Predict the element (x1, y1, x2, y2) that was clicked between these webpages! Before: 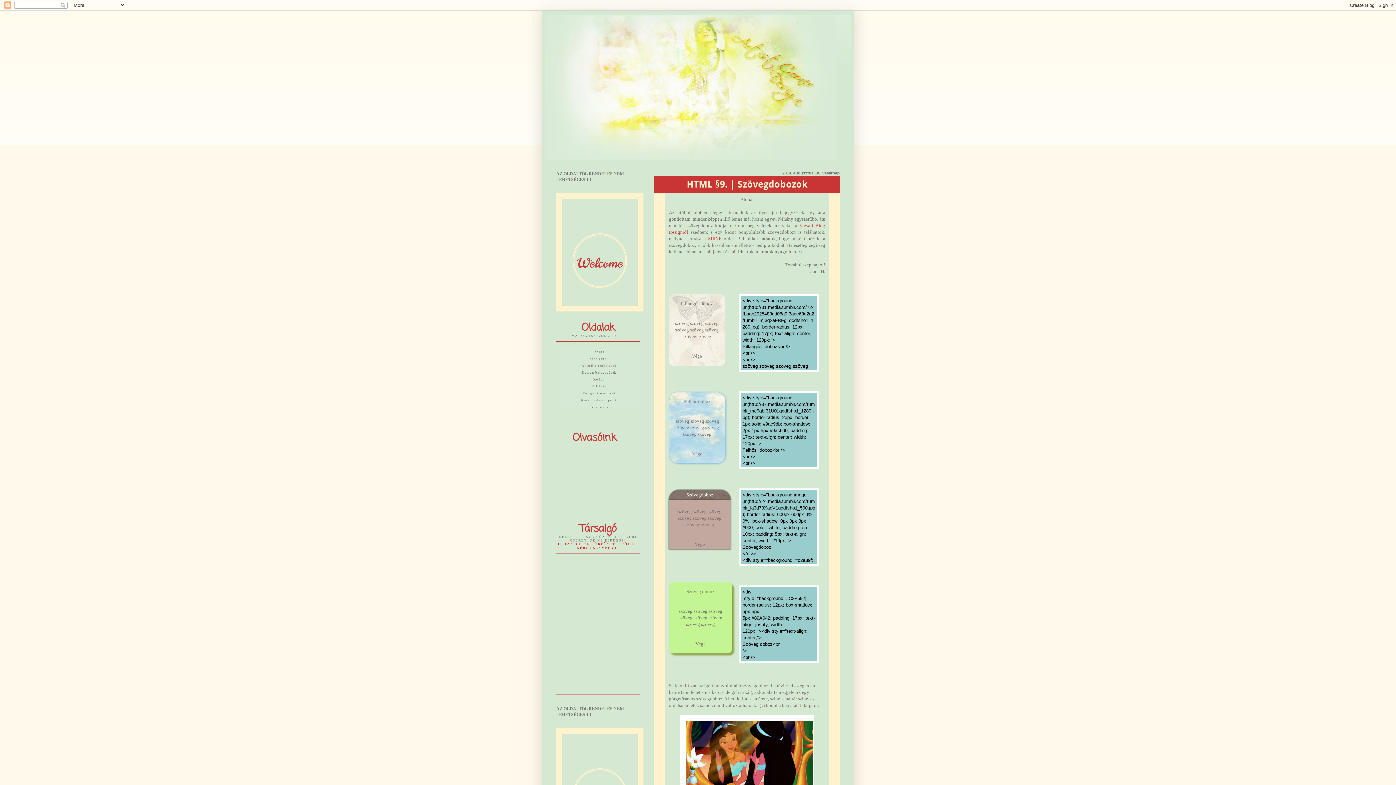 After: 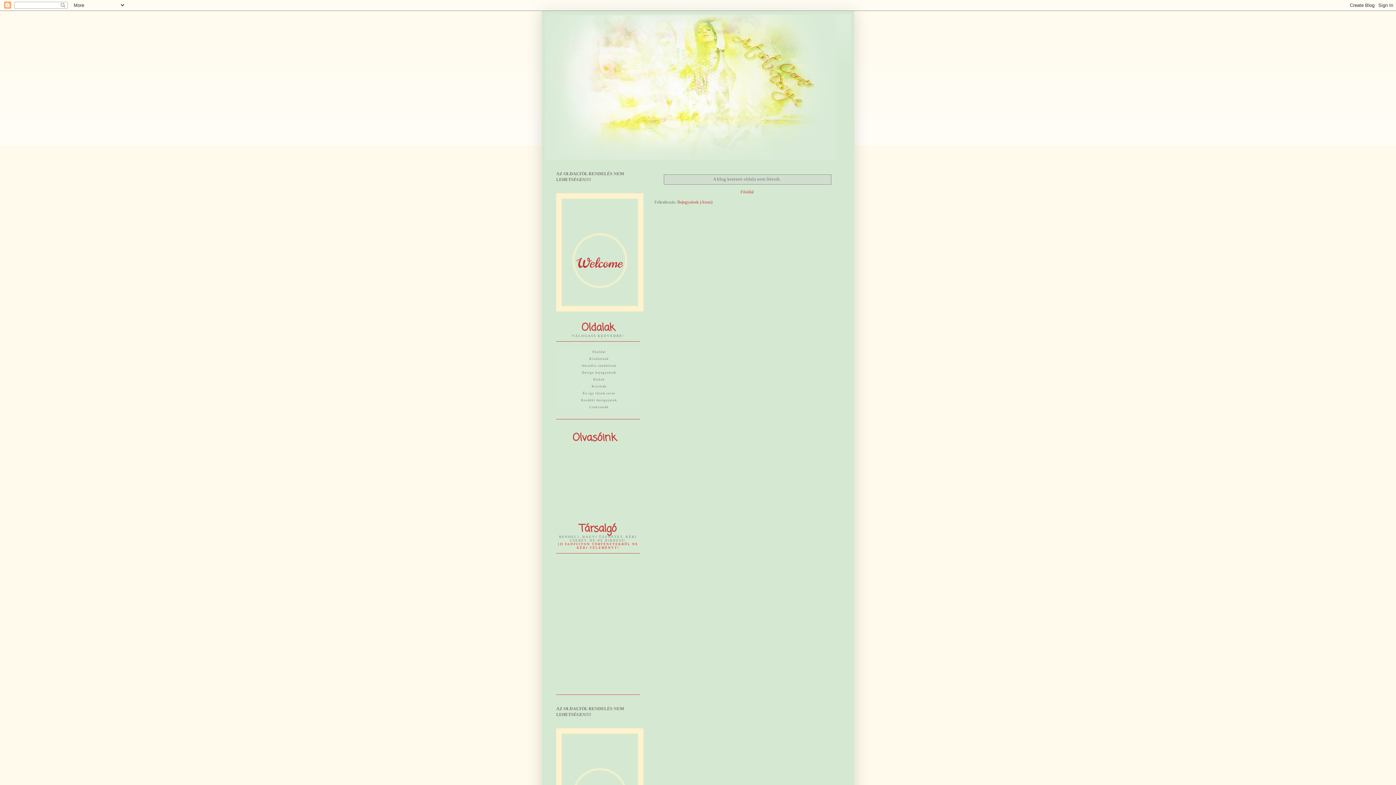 Action: bbox: (558, 390, 640, 396) label: Én így látom rovat